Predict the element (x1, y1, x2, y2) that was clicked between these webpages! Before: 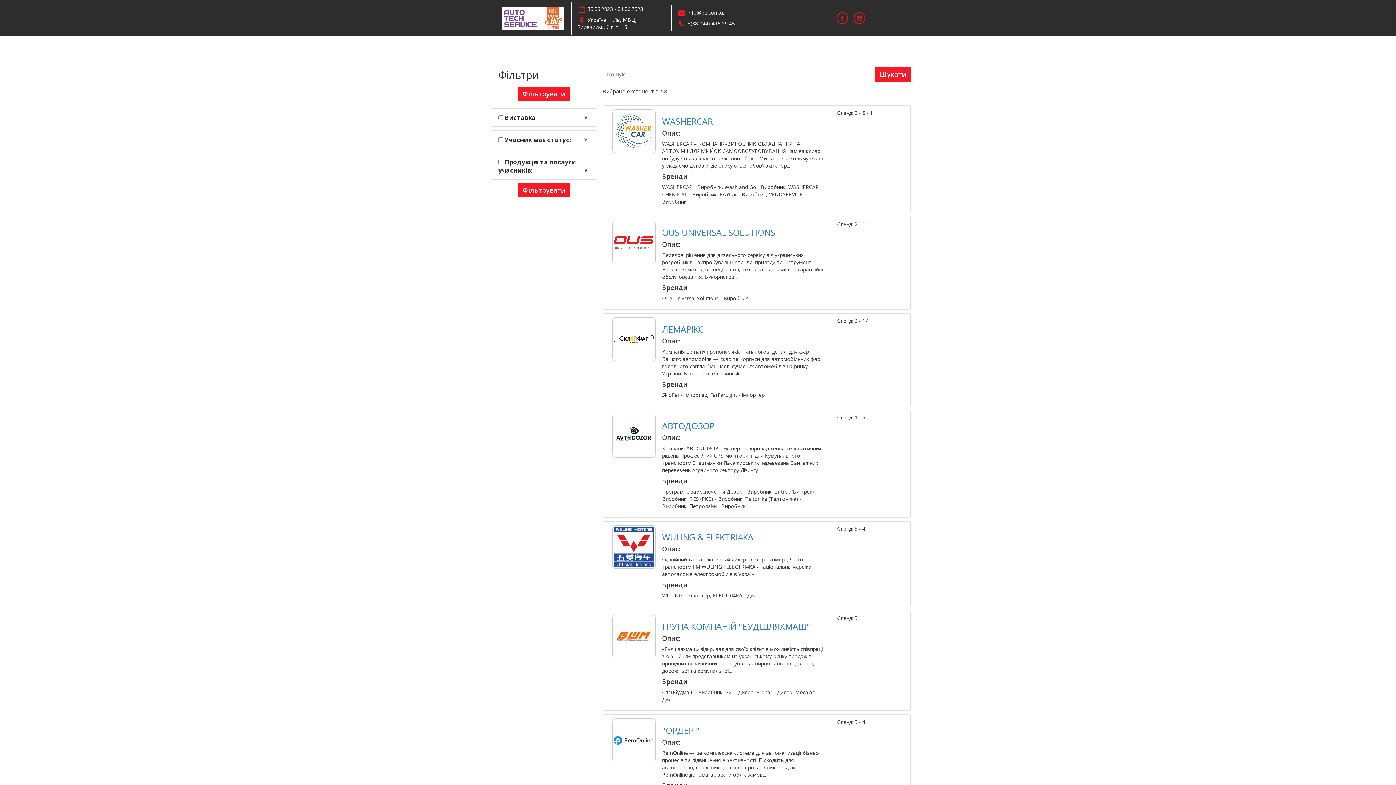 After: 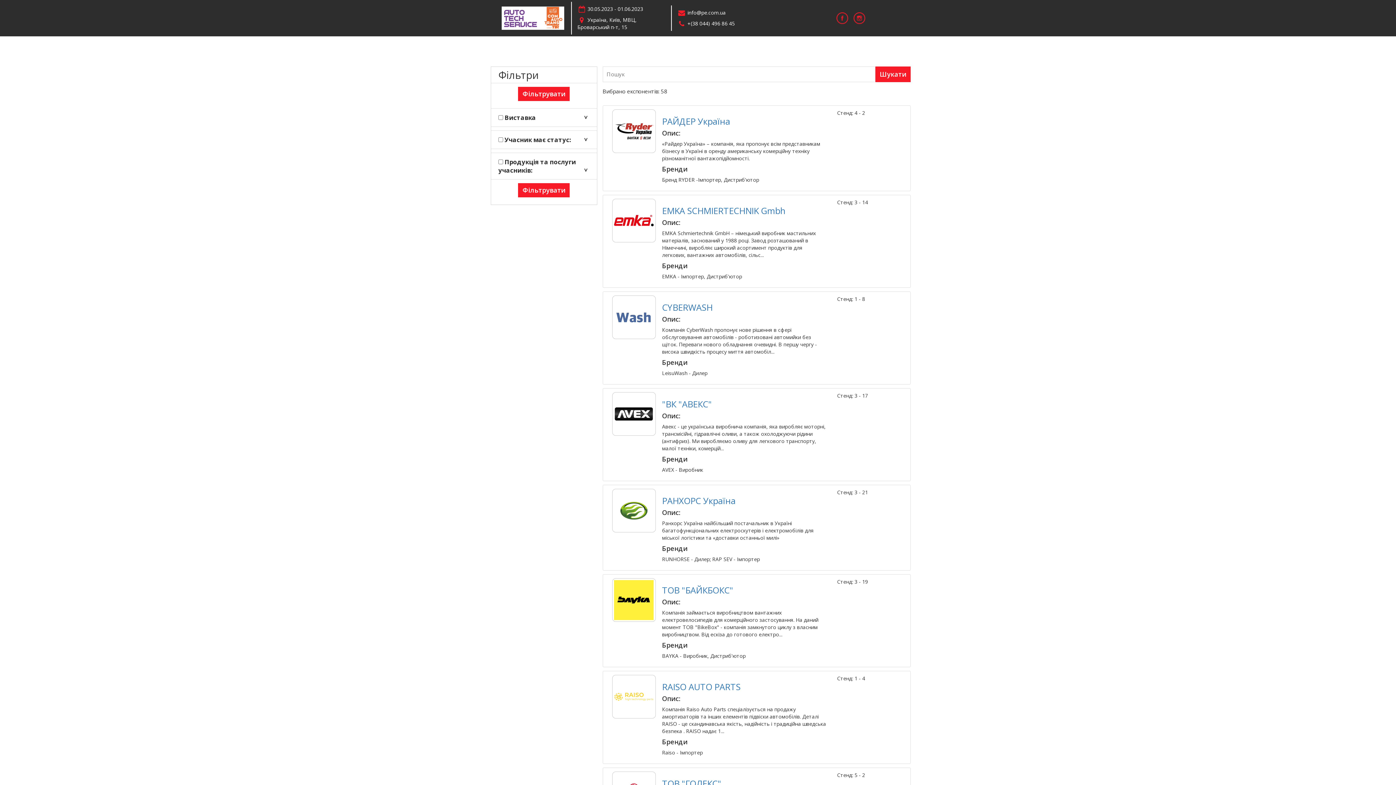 Action: label: Шукати bbox: (875, 66, 910, 82)